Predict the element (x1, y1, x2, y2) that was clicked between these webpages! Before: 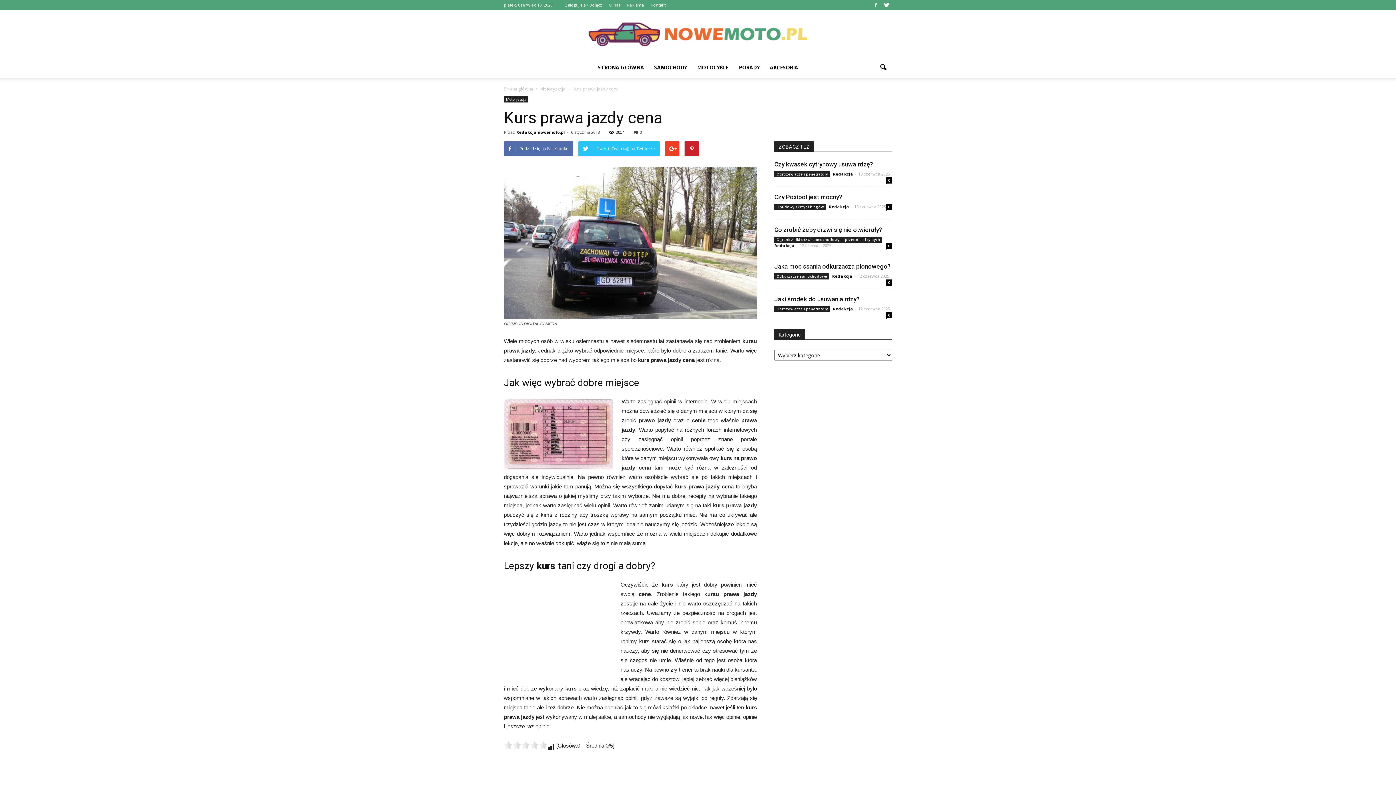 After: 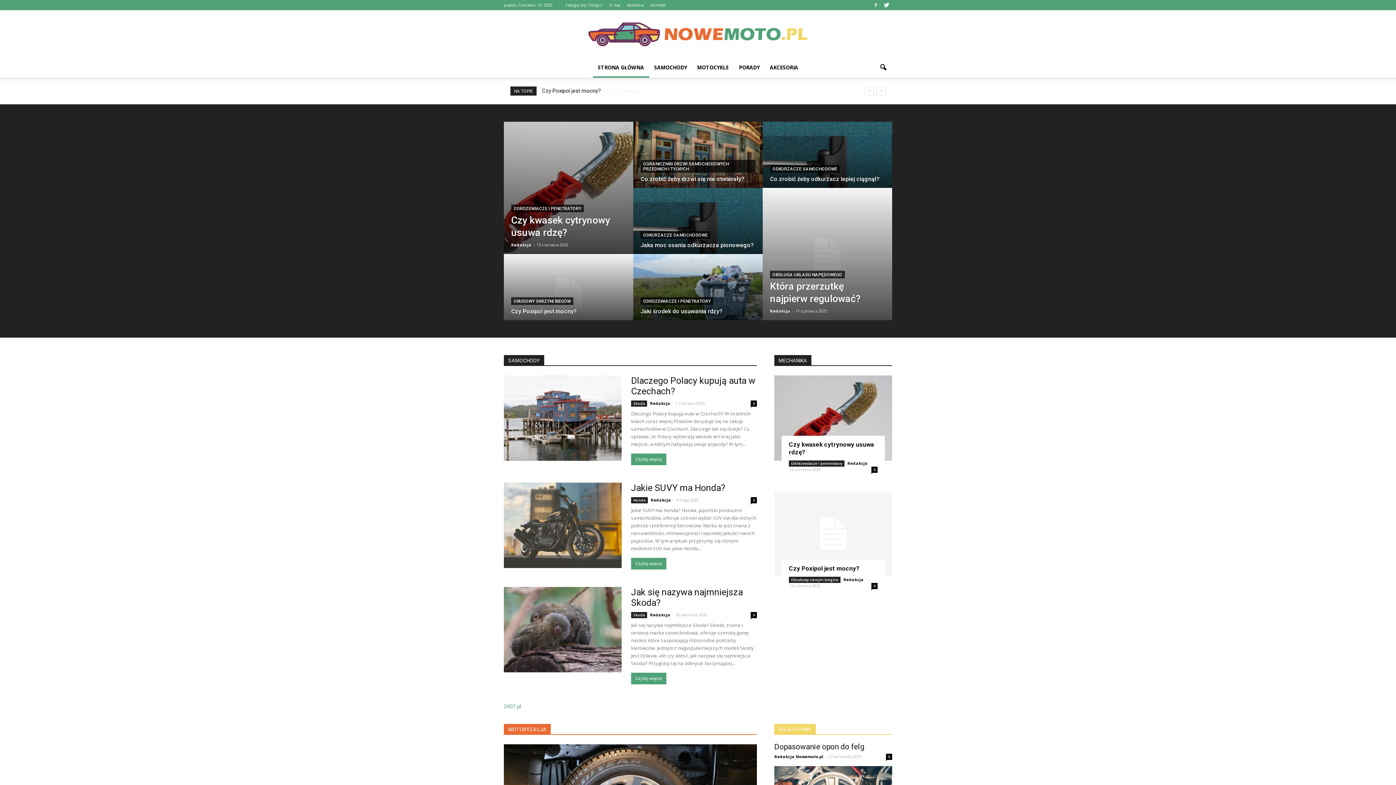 Action: bbox: (592, 57, 649, 77) label: STRONA GŁÓWNA